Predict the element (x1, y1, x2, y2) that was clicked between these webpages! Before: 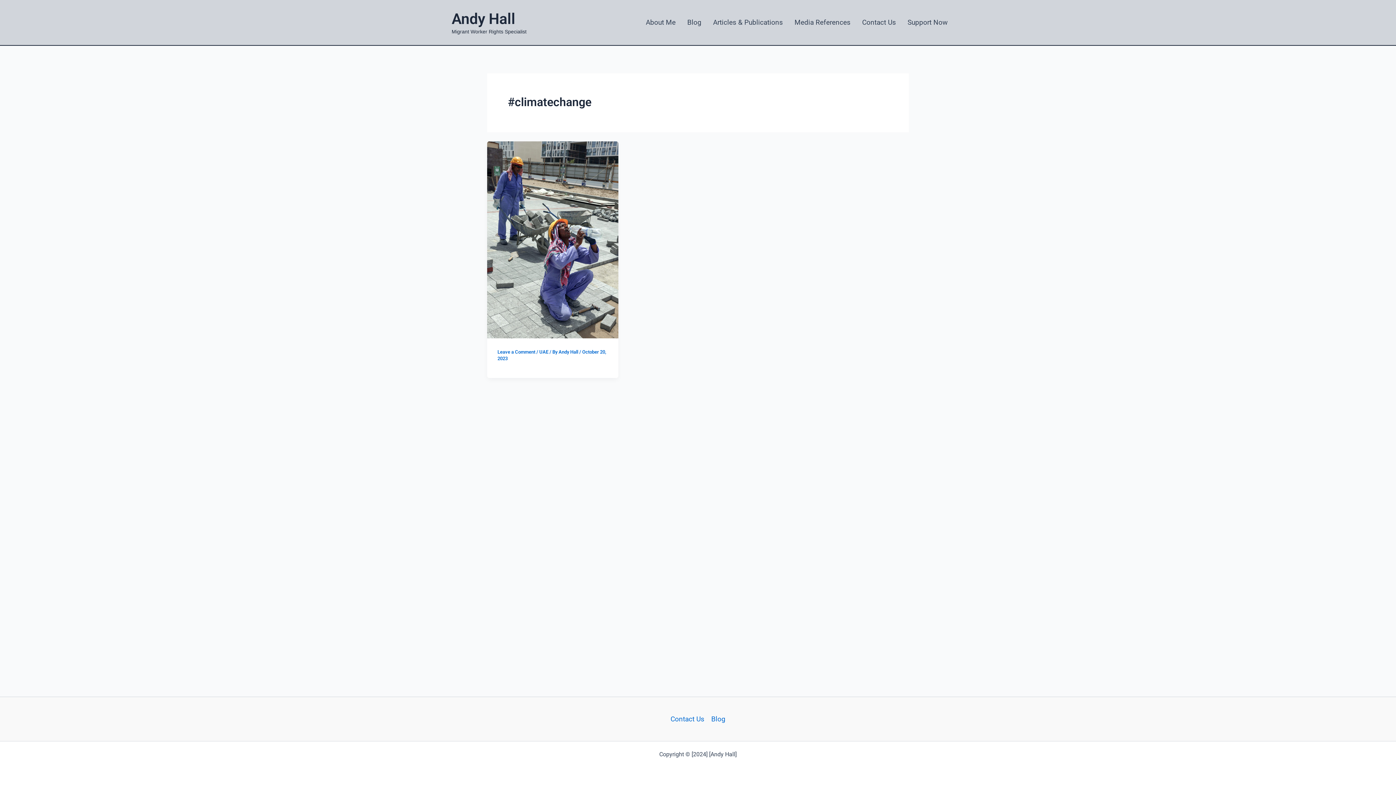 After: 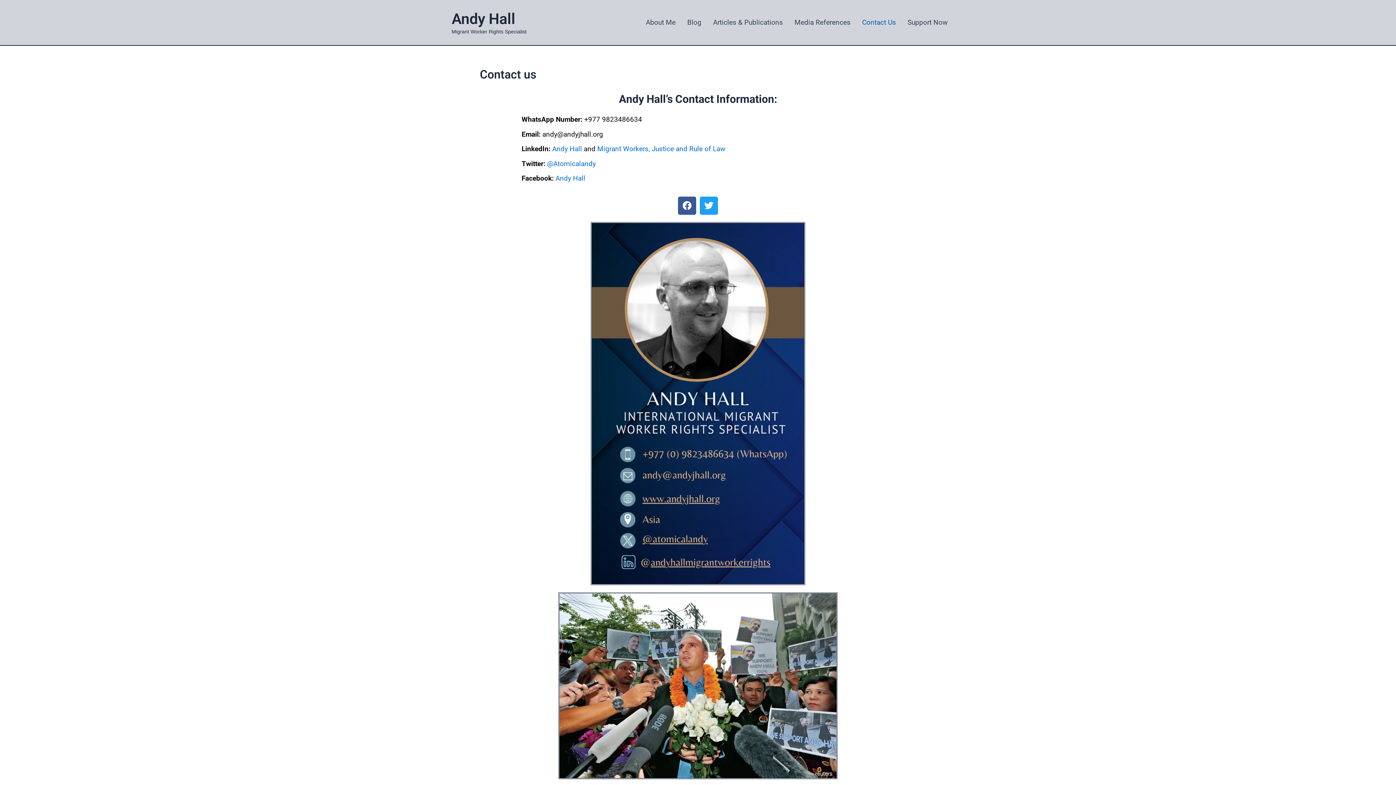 Action: bbox: (670, 713, 708, 725) label: Contact Us